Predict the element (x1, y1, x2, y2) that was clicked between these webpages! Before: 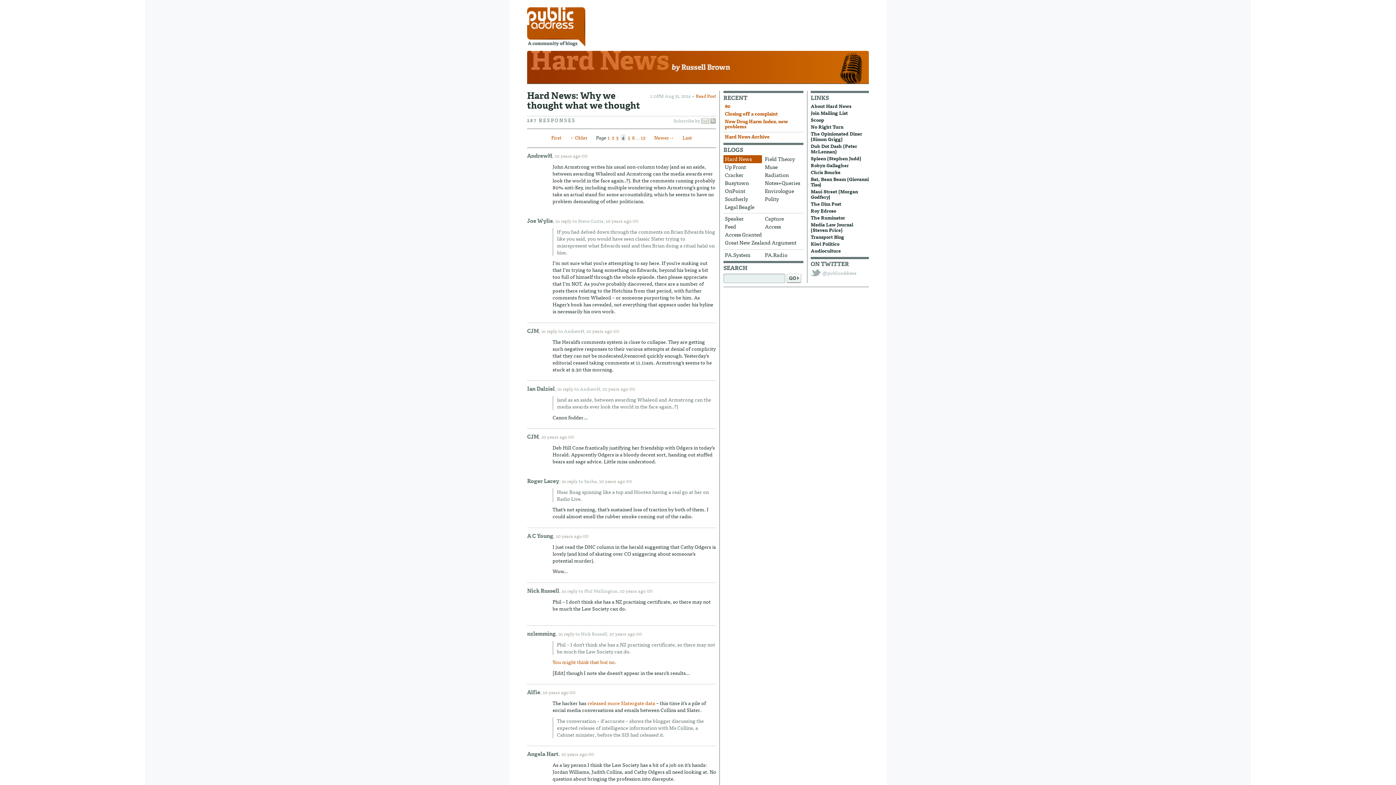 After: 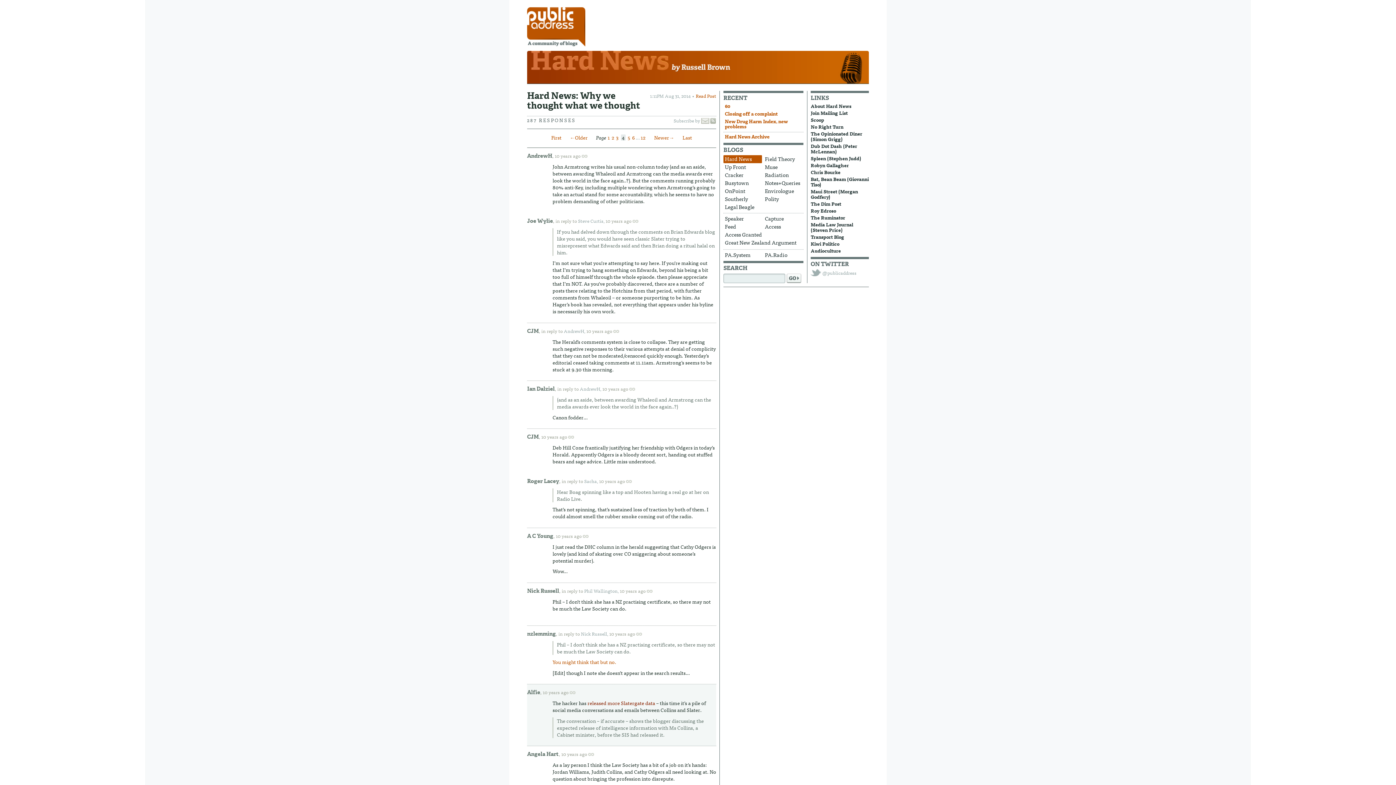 Action: bbox: (587, 699, 655, 707) label: released more Slatergate data